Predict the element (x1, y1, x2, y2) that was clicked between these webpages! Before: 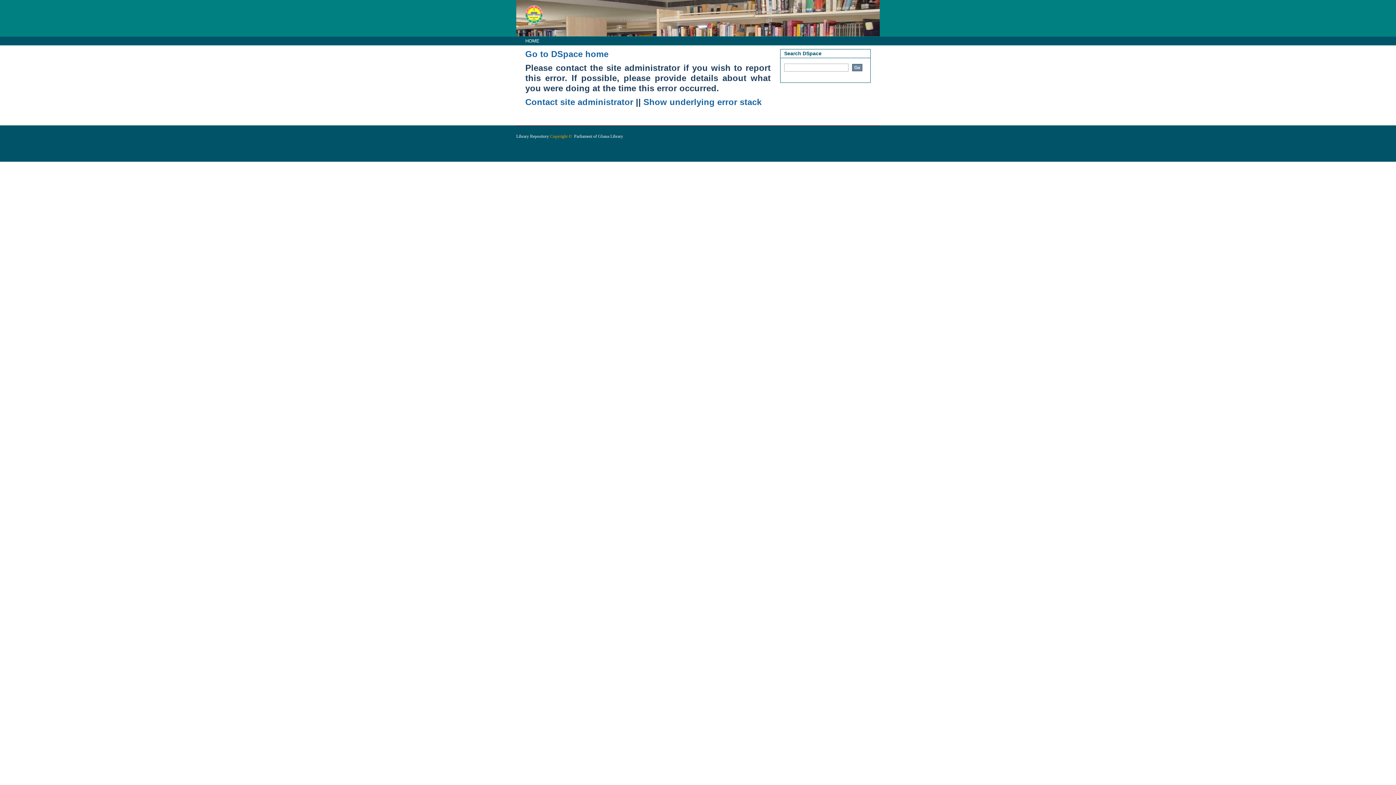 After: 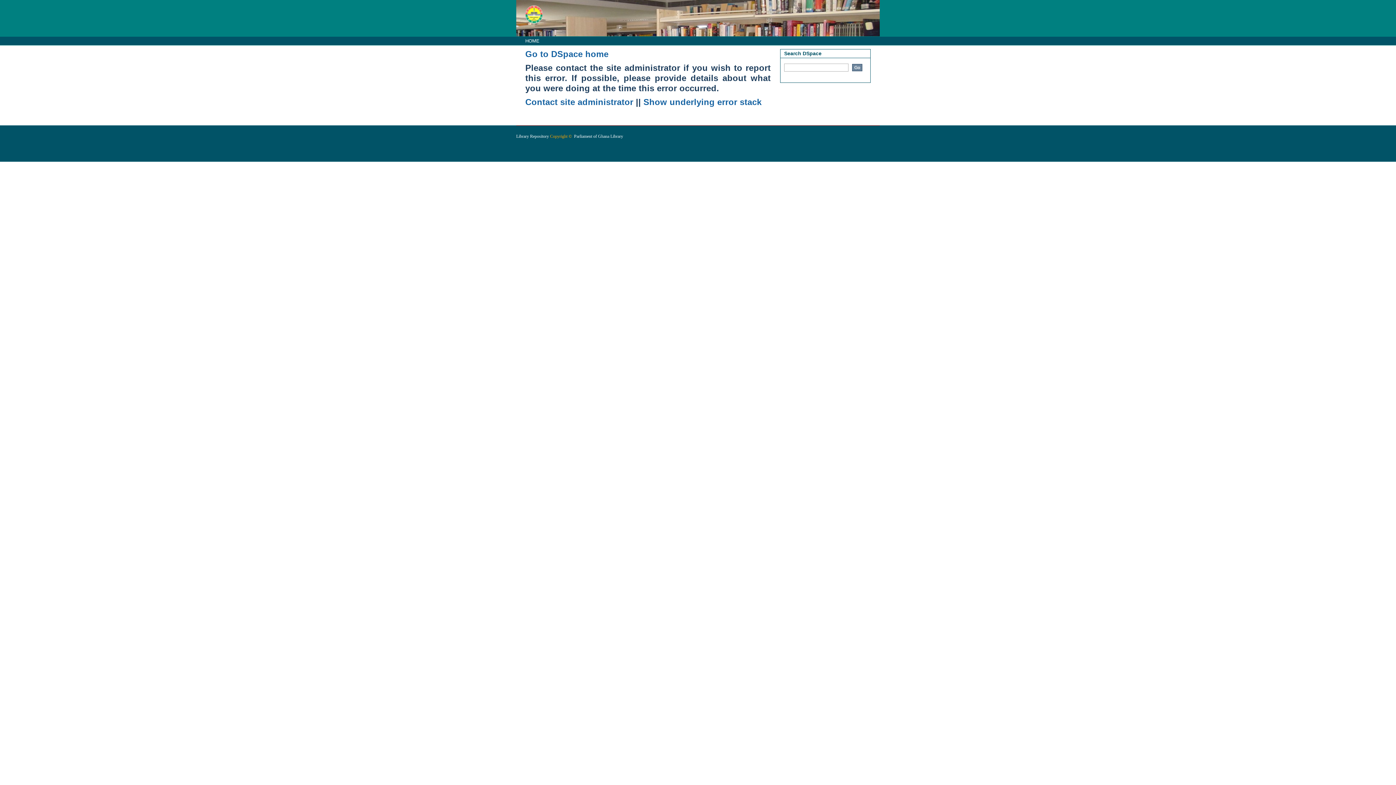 Action: label: Go to DSpace home bbox: (525, 49, 608, 58)